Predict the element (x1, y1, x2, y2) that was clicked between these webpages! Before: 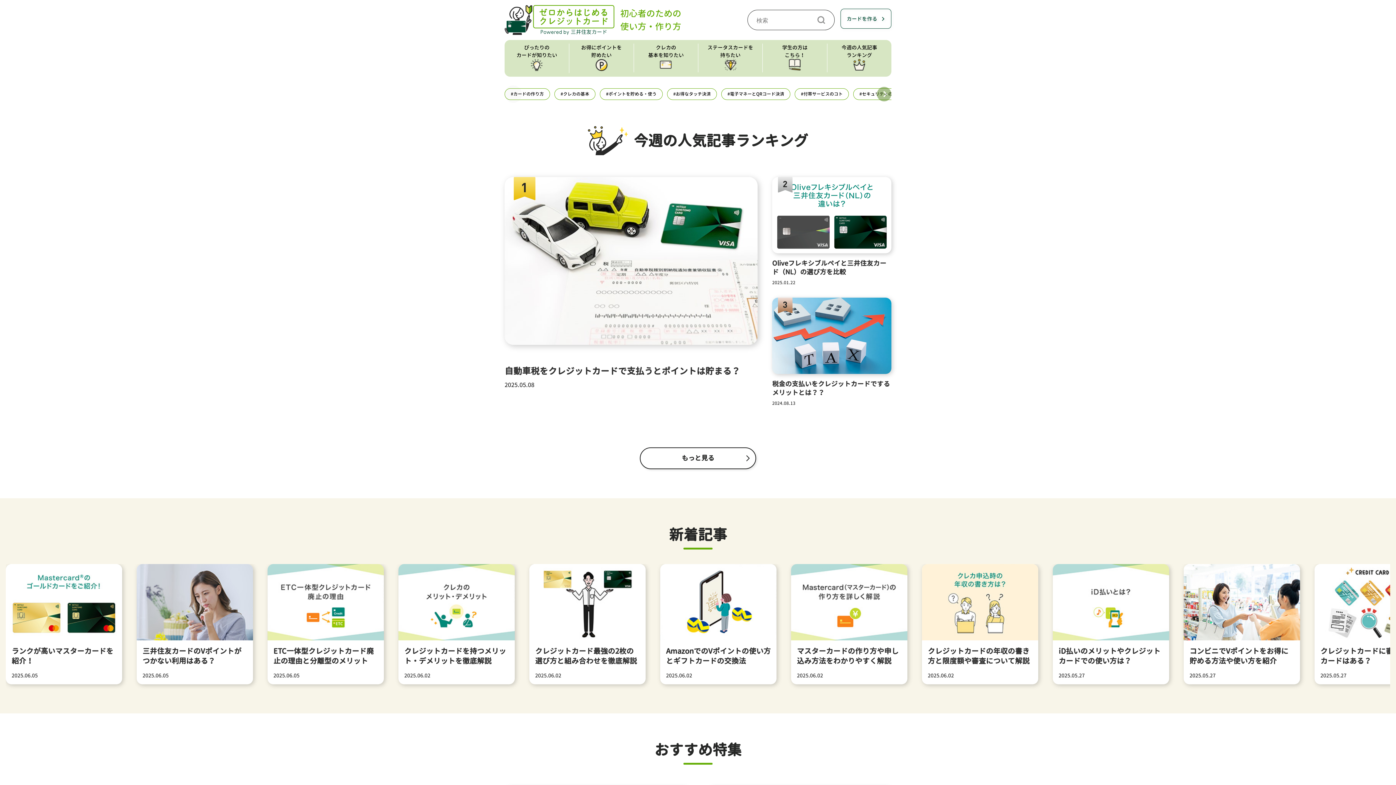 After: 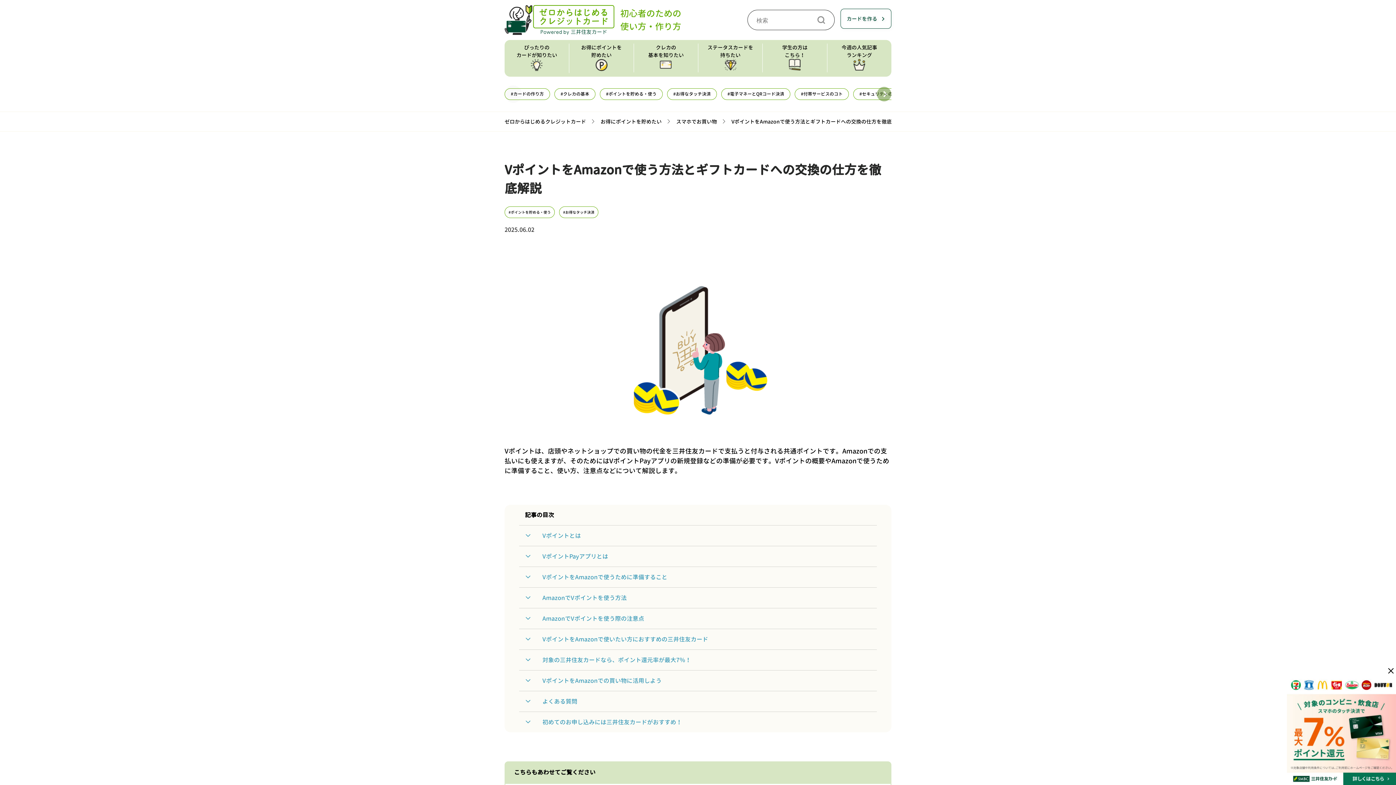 Action: label: AmazonでのVポイントの使い方とギフトカードの交換法

2025.06.02

ＶポイントをAmazonで使うための方法や注意点などについて解説。おすすめのクレジットカードも紹介します。 bbox: (660, 564, 776, 684)